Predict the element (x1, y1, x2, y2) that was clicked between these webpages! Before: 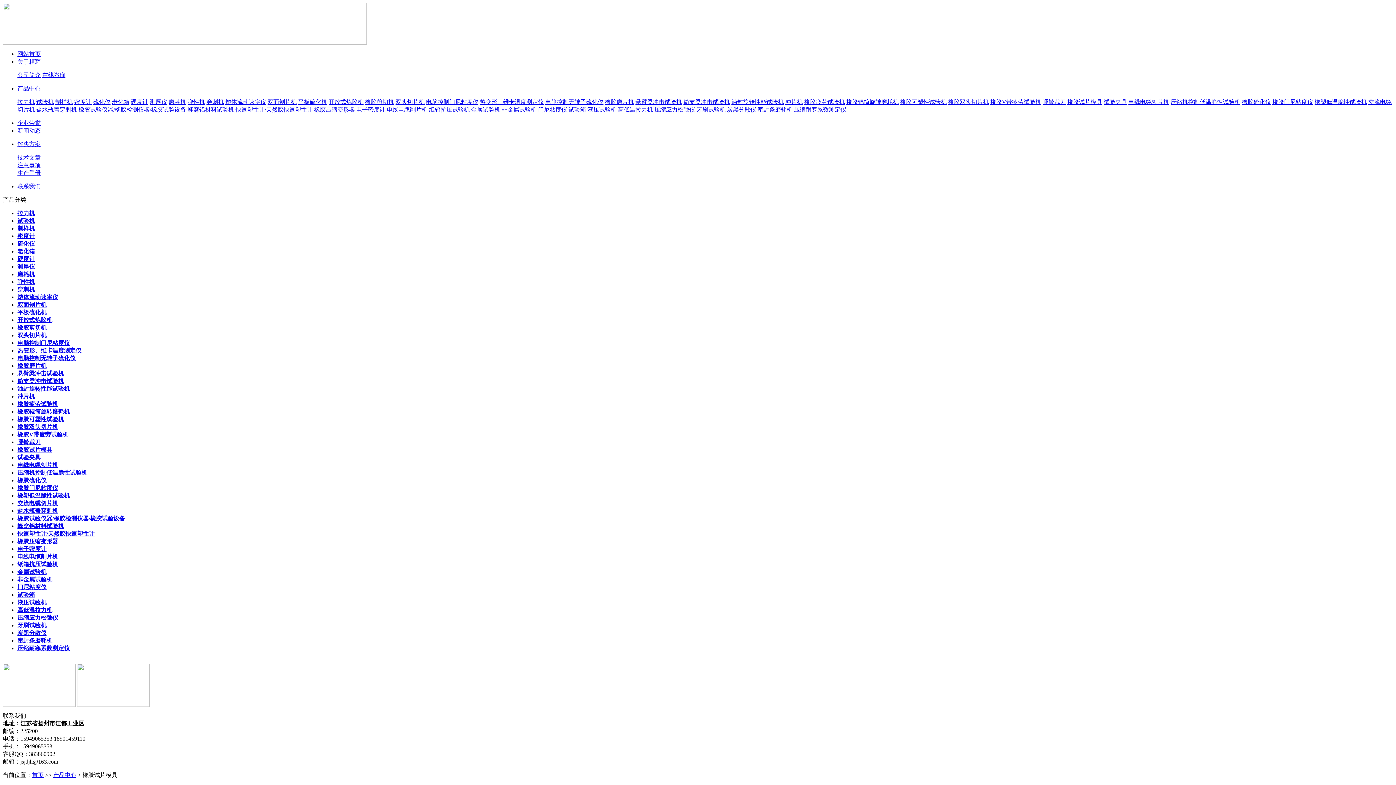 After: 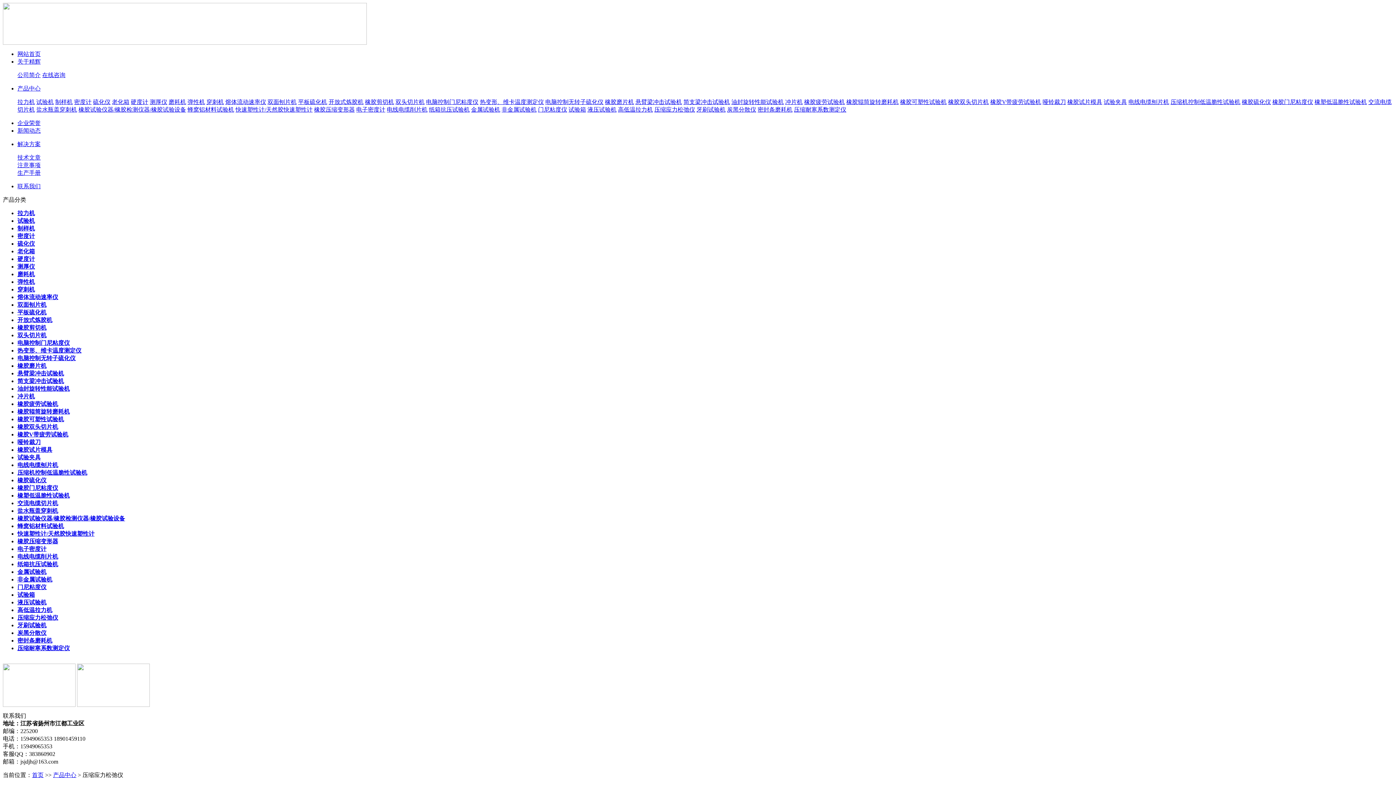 Action: bbox: (17, 614, 58, 621) label: 压缩应力松弛仪